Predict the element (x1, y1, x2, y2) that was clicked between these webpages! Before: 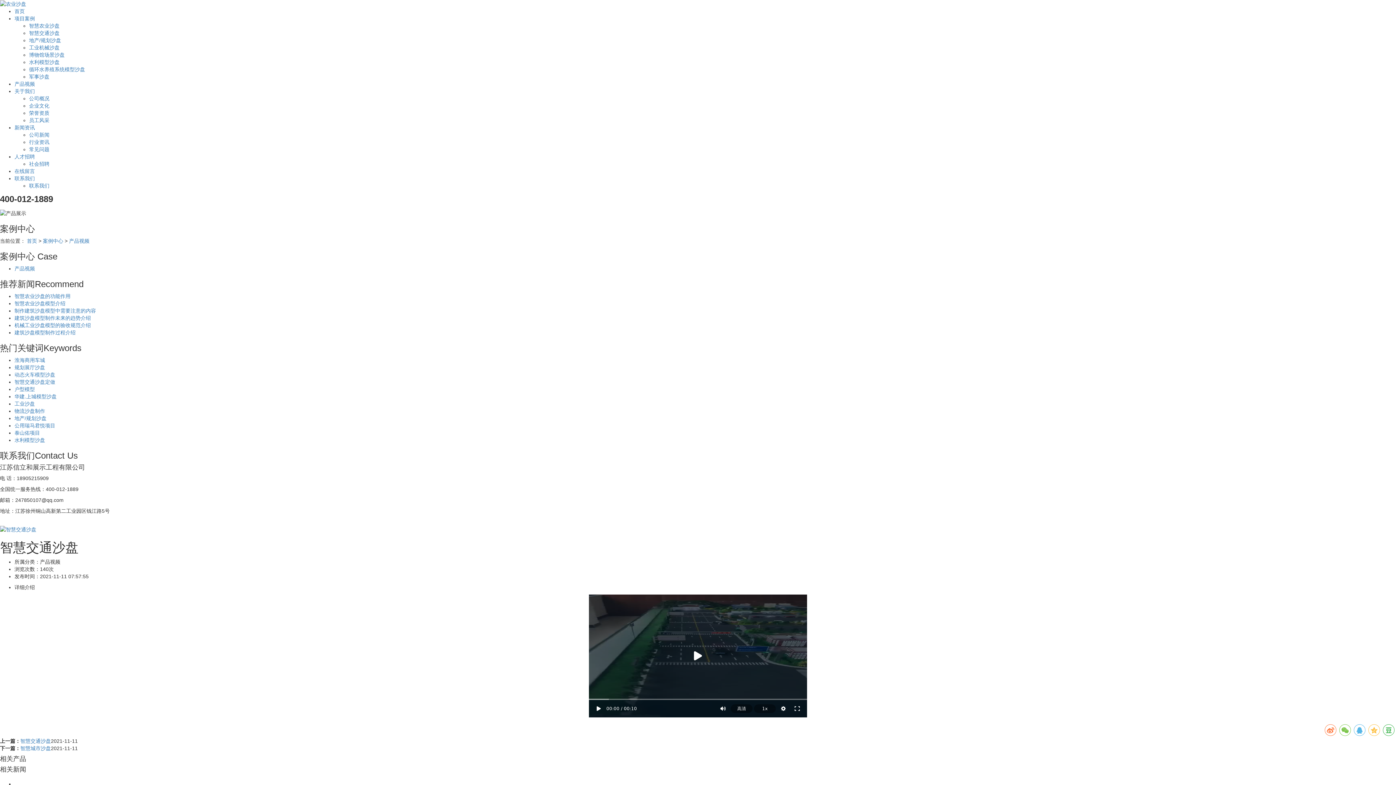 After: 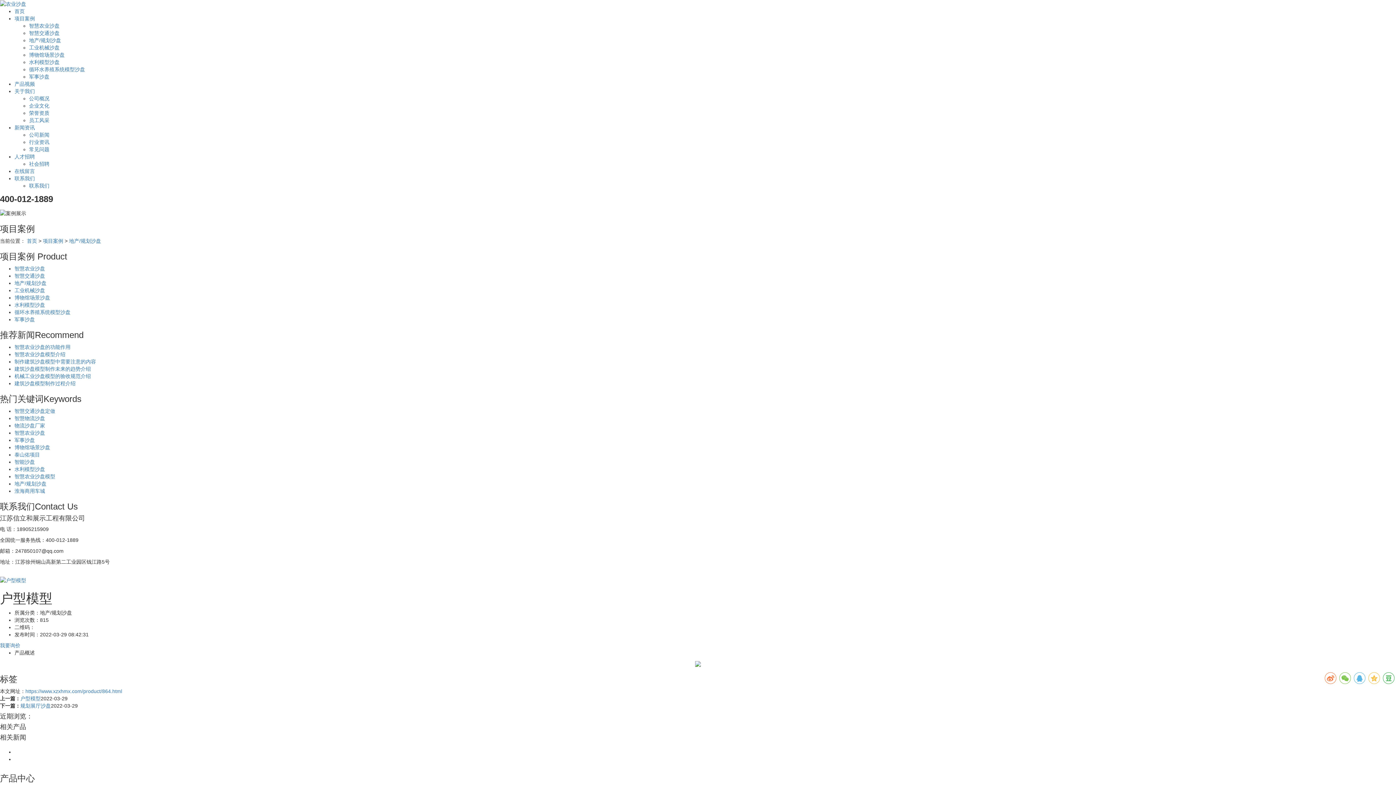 Action: bbox: (14, 386, 34, 392) label: 户型模型